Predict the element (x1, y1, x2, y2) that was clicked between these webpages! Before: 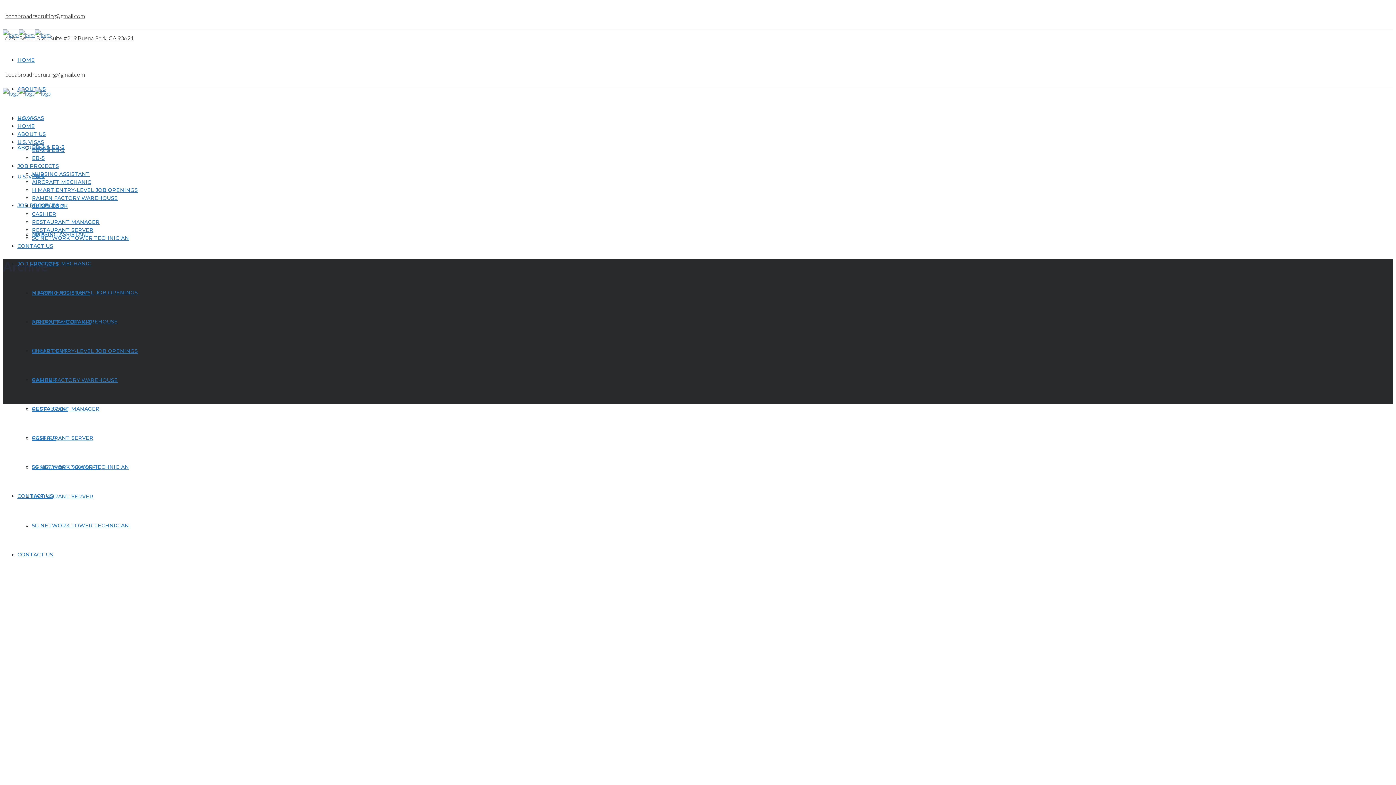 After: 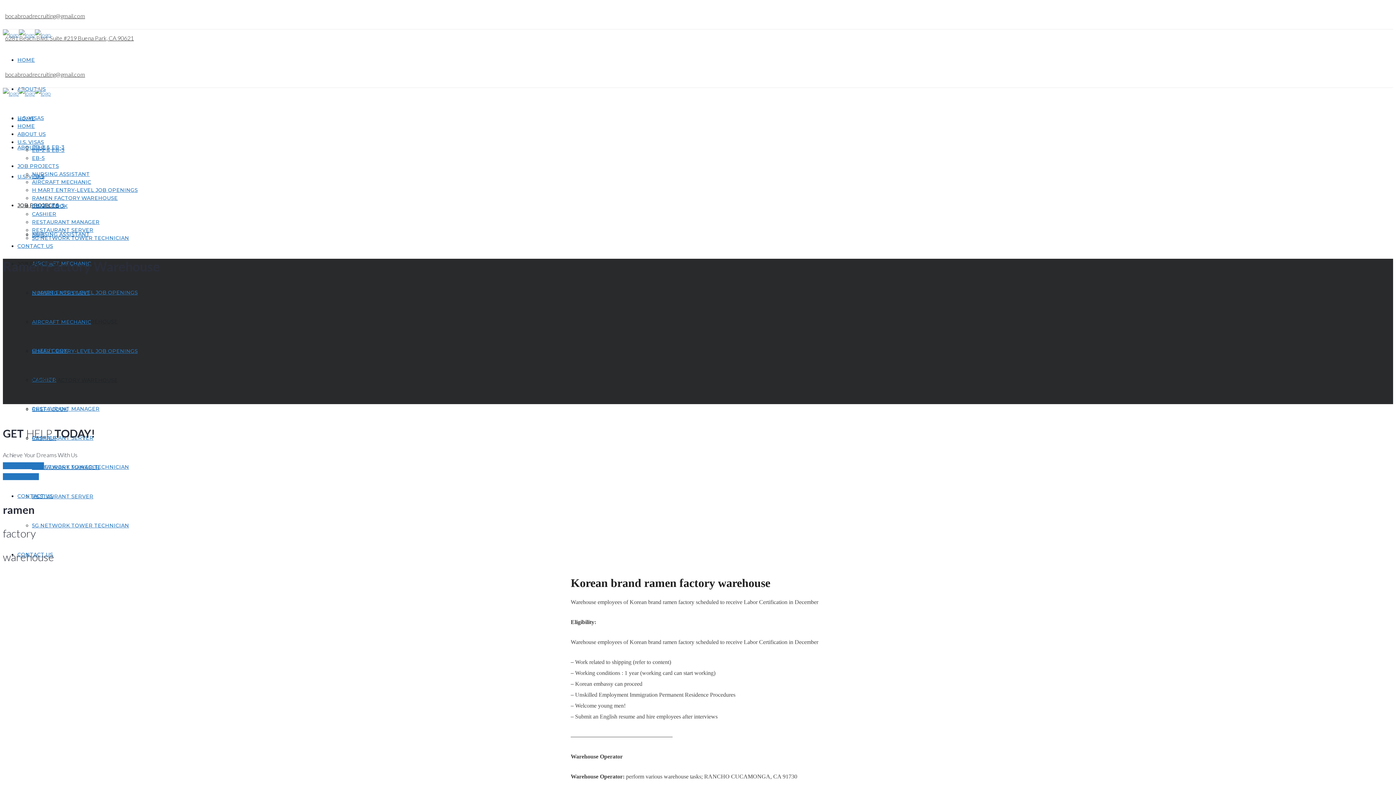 Action: label: RAMEN FACTORY WAREHOUSE bbox: (32, 377, 117, 383)